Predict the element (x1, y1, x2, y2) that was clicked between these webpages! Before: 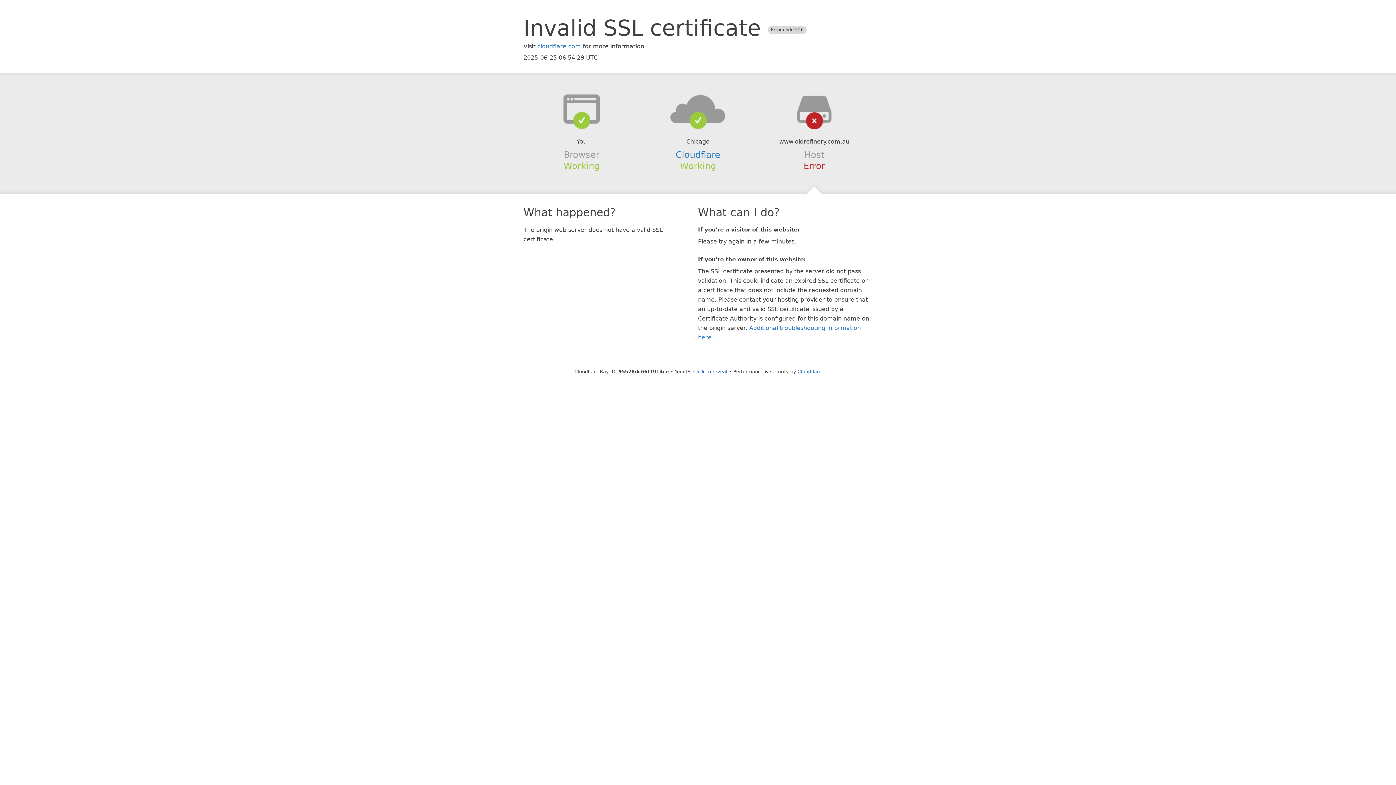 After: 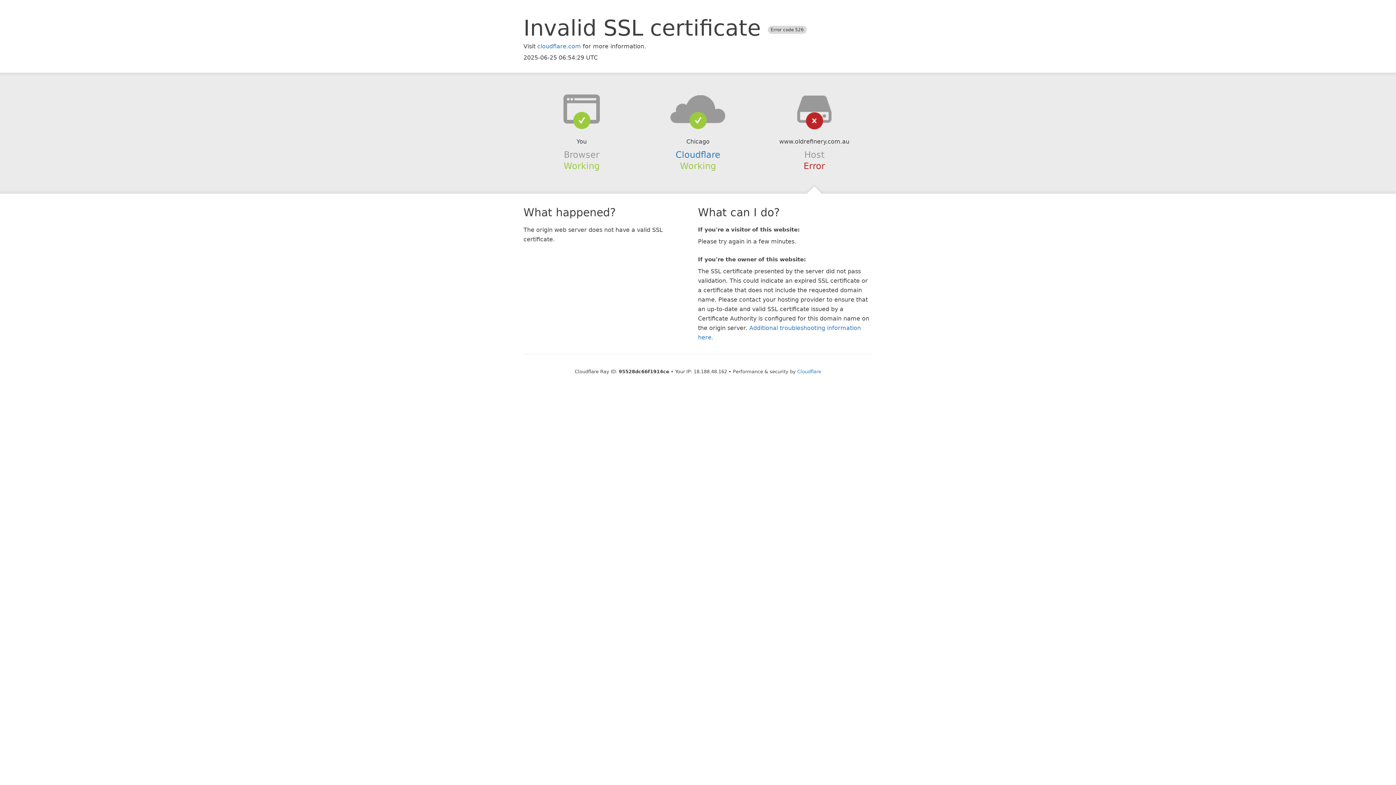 Action: label: Click to reveal bbox: (693, 368, 727, 374)